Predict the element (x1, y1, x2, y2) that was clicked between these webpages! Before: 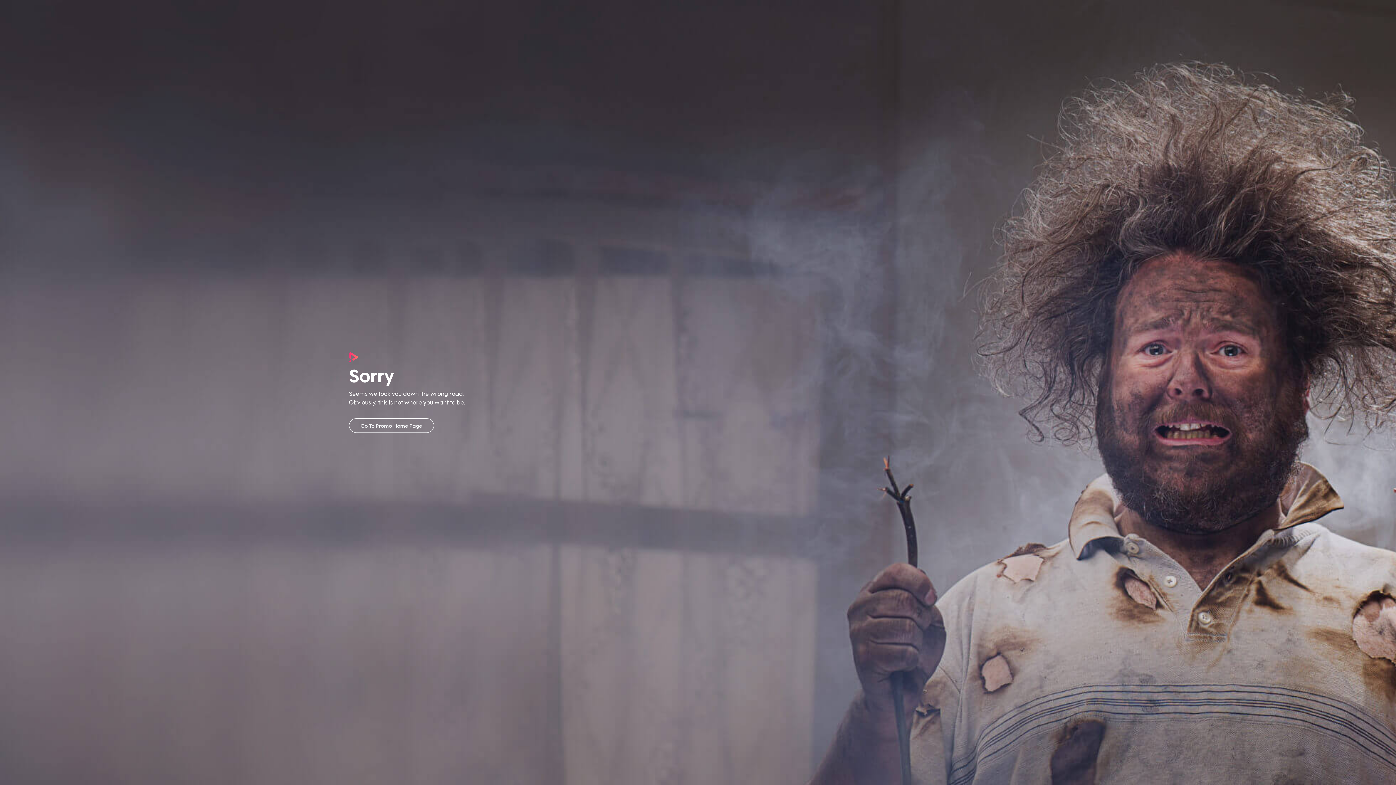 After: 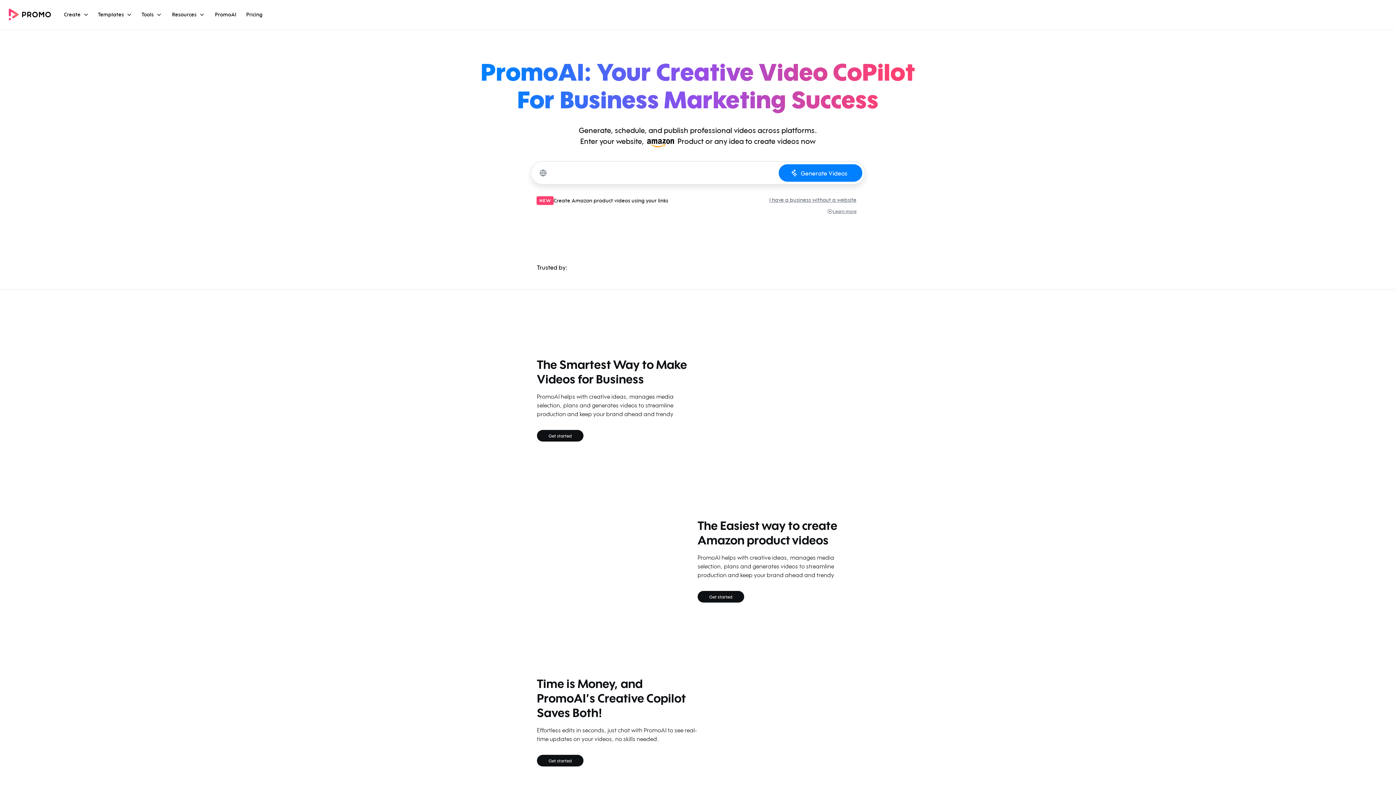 Action: bbox: (349, 418, 434, 433) label: Go To Promo Home Page